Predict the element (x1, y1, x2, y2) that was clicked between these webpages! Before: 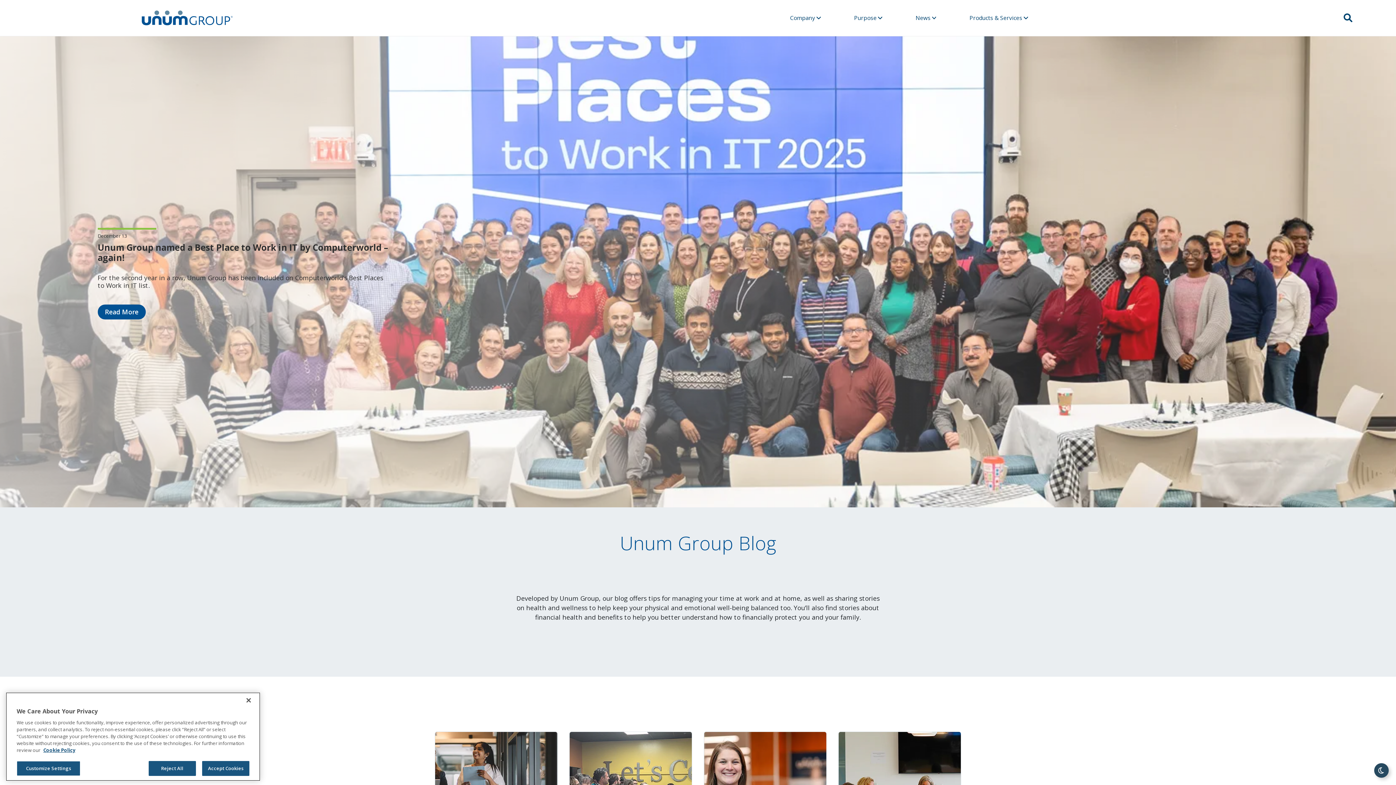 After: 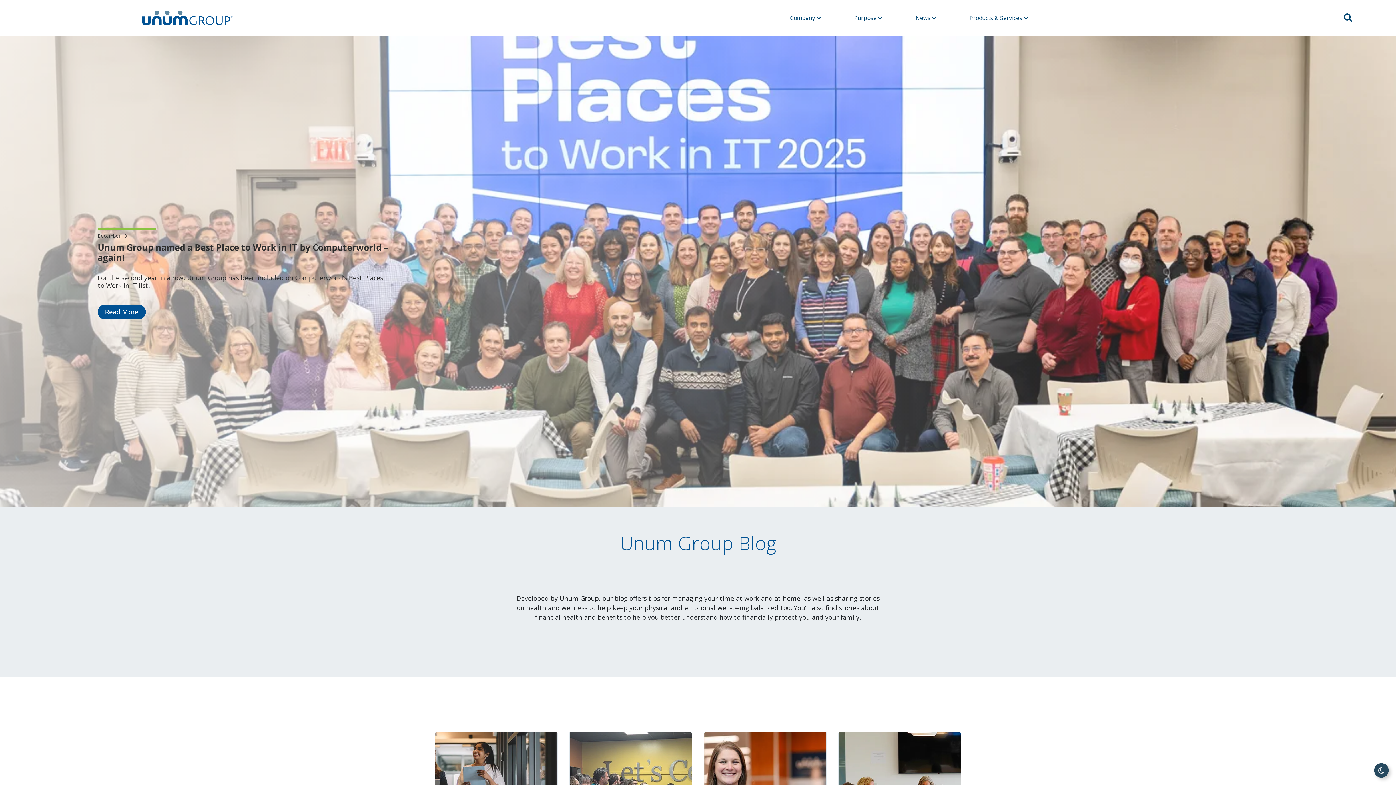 Action: label: Reject All bbox: (148, 776, 196, 791)